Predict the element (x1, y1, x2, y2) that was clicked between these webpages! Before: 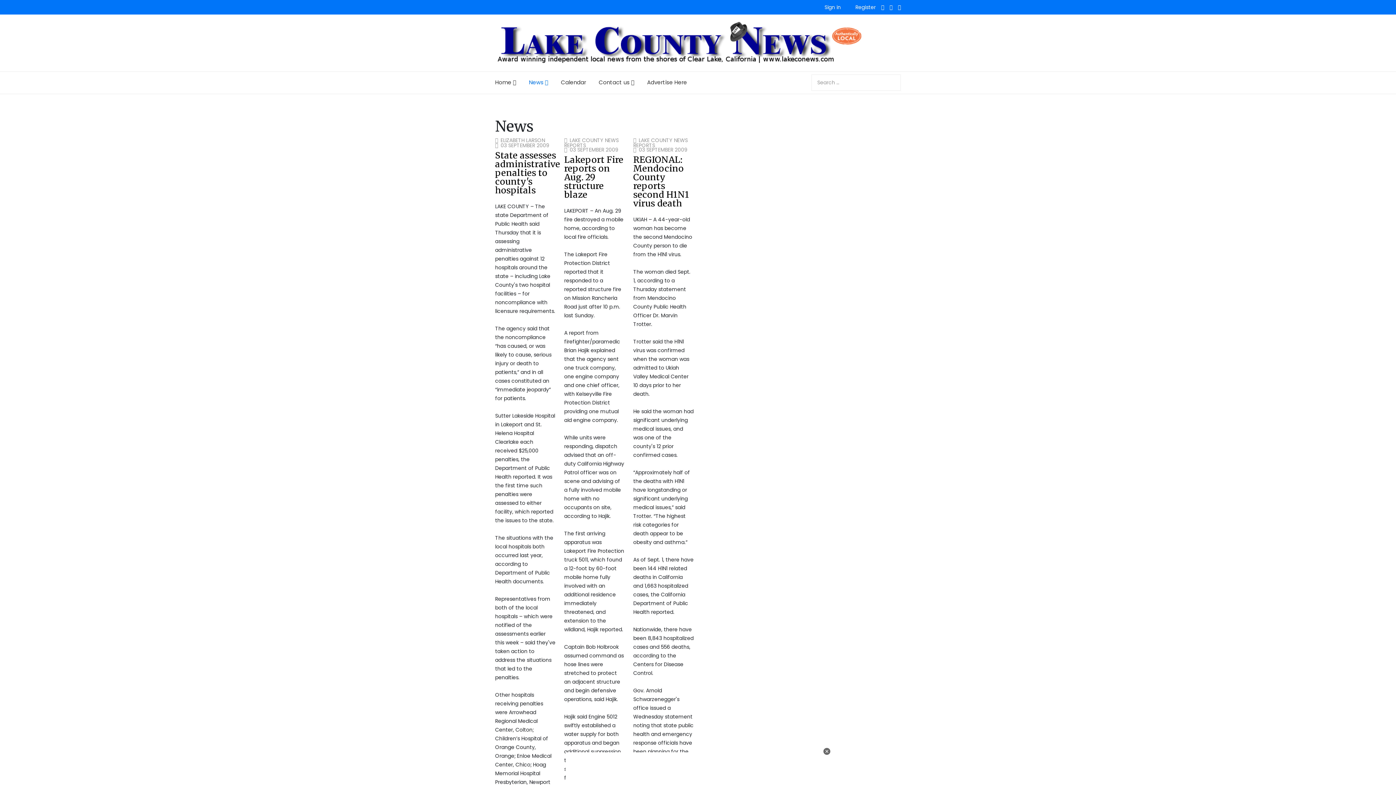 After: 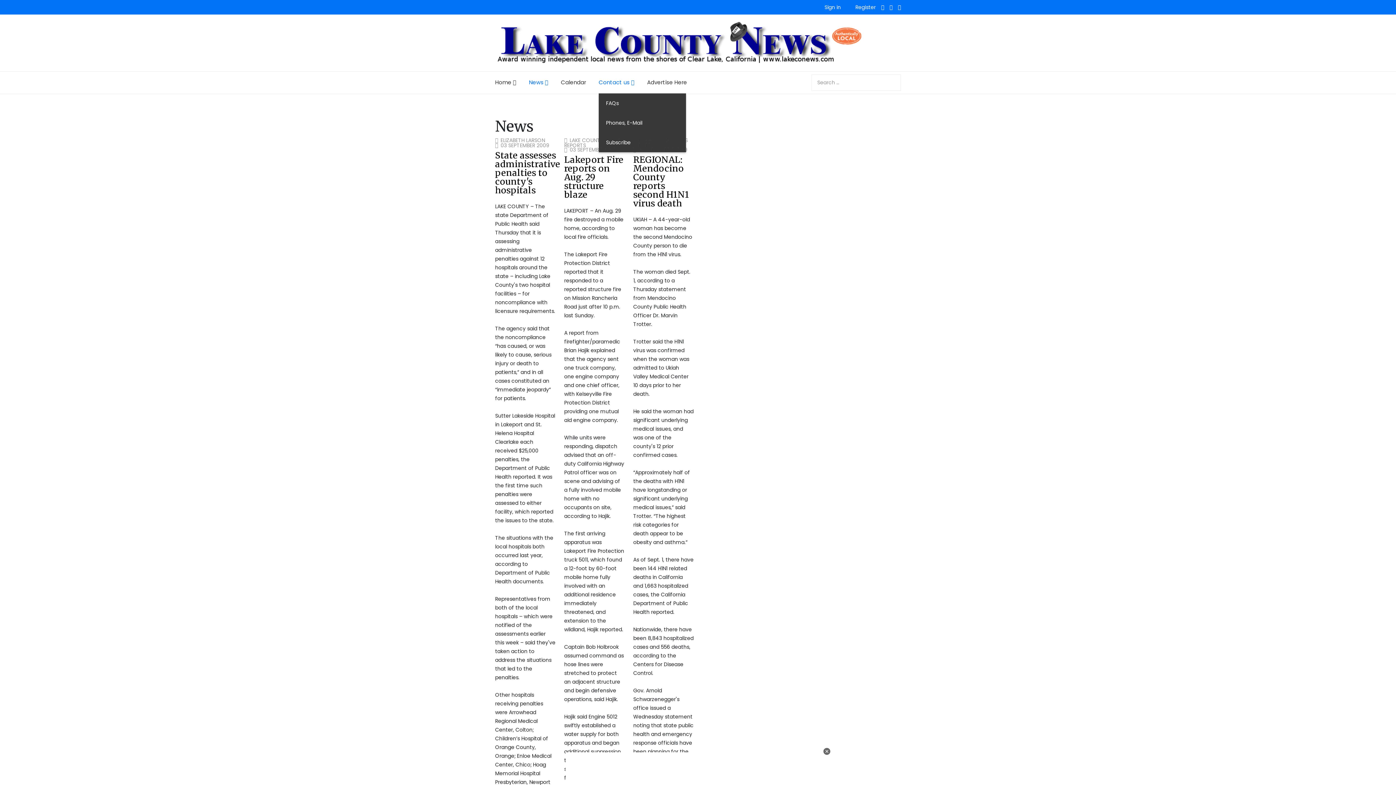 Action: label: Contact us bbox: (598, 71, 634, 93)